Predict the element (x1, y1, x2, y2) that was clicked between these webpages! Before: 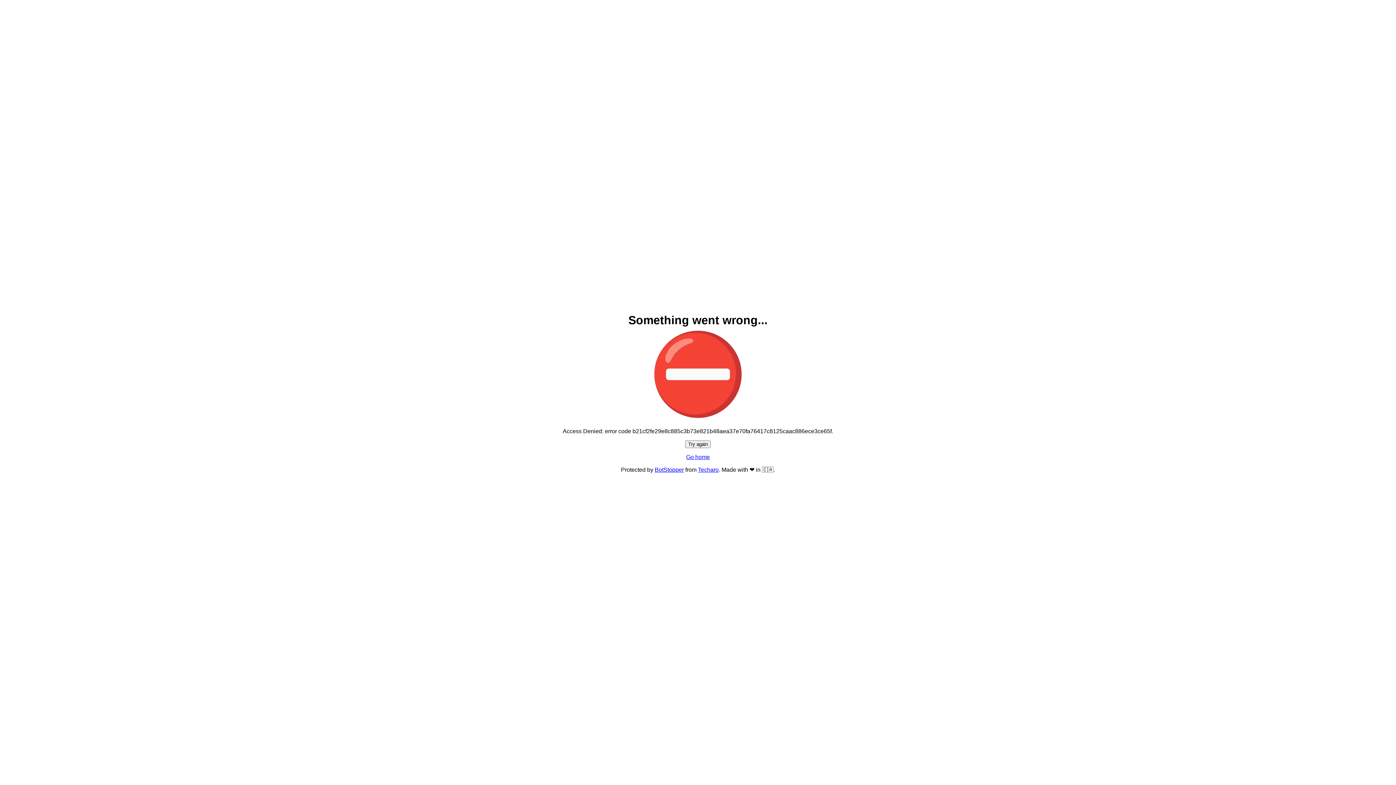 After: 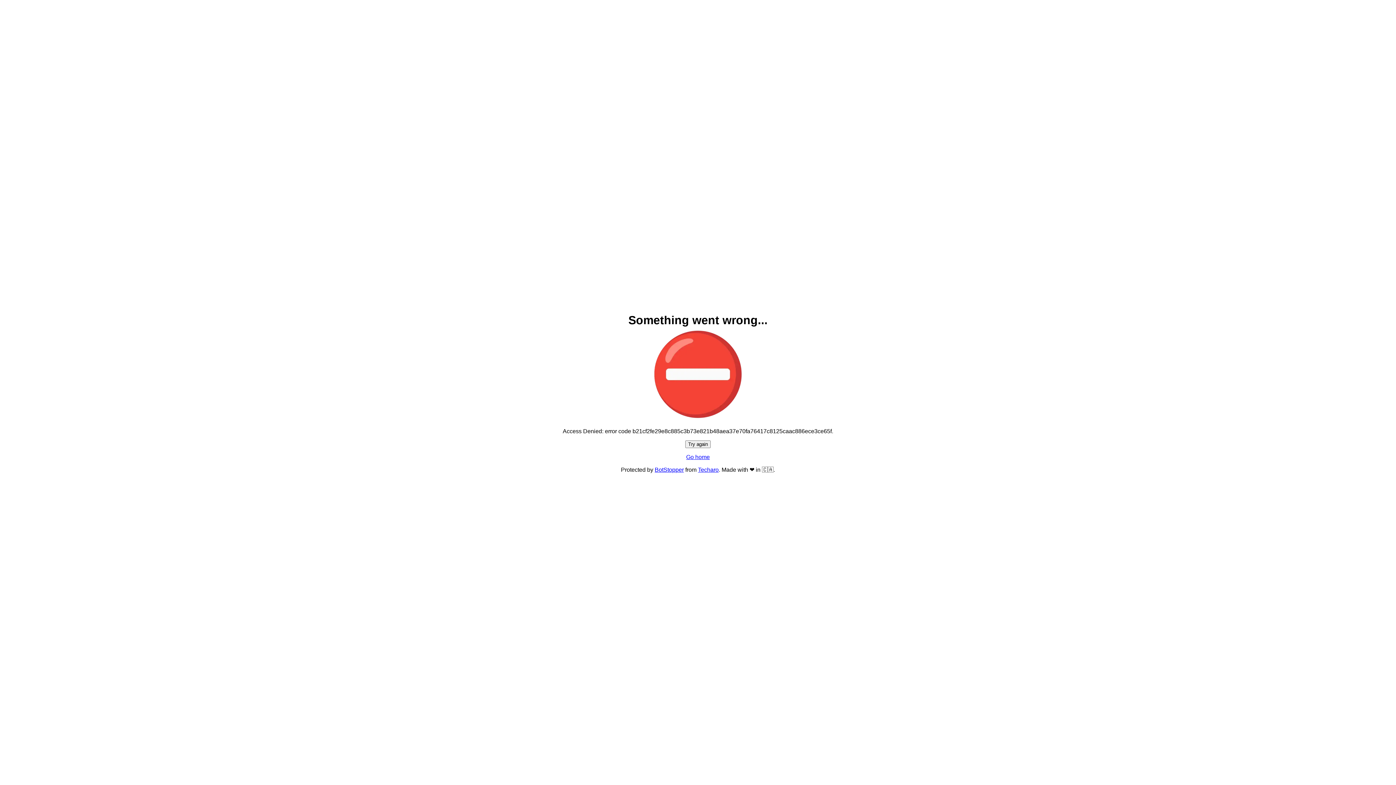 Action: label: Try again bbox: (685, 440, 710, 448)